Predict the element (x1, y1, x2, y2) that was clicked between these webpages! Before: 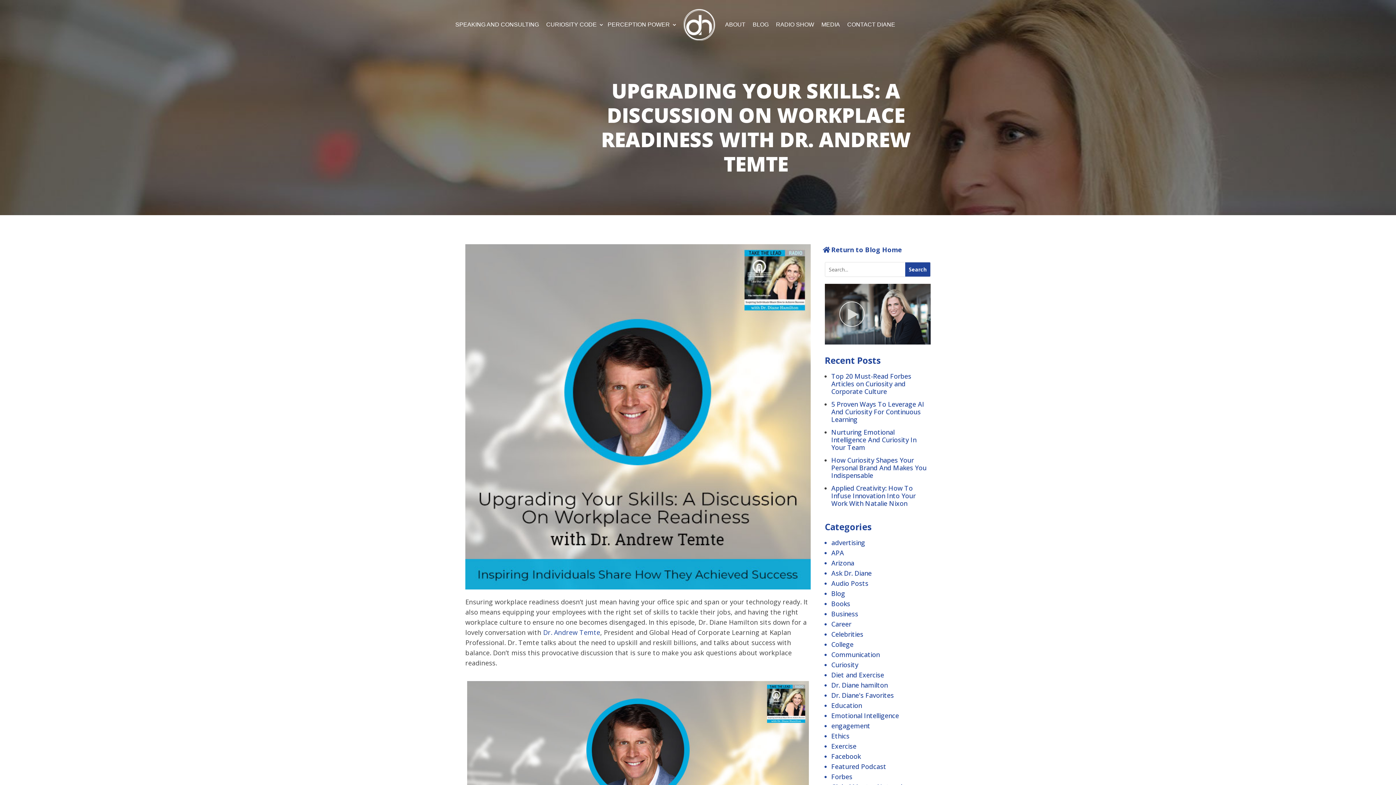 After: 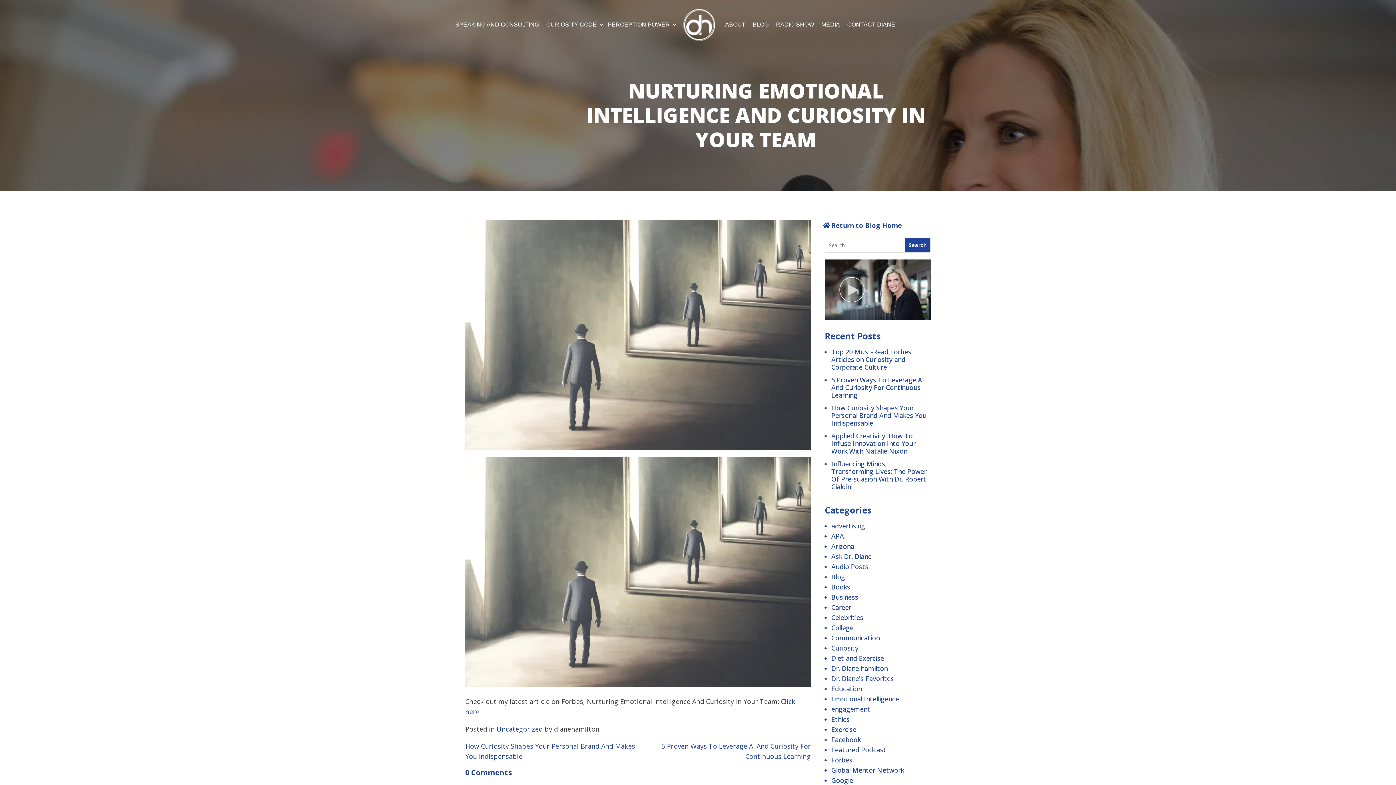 Action: bbox: (831, 428, 916, 452) label: Nurturing Emotional Intelligence And Curiosity In Your Team